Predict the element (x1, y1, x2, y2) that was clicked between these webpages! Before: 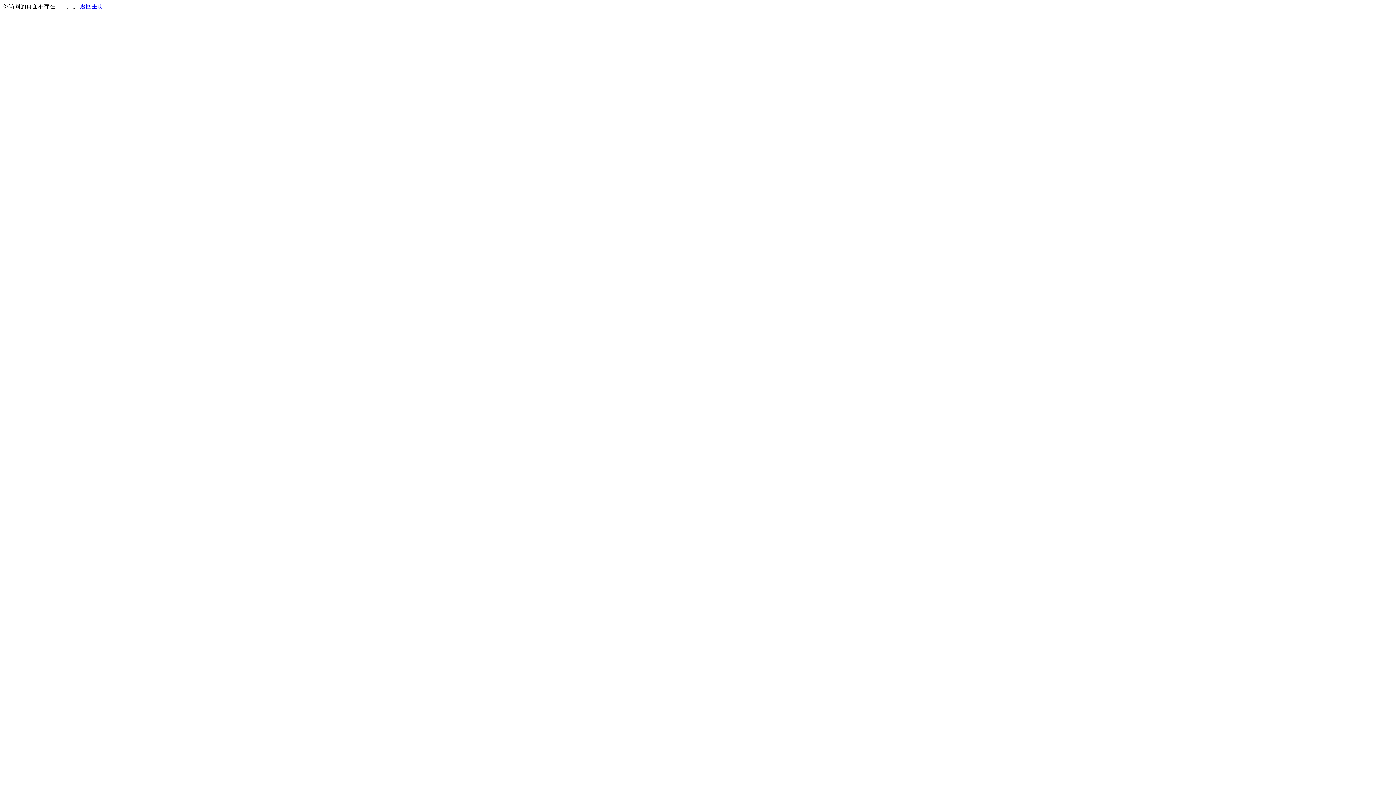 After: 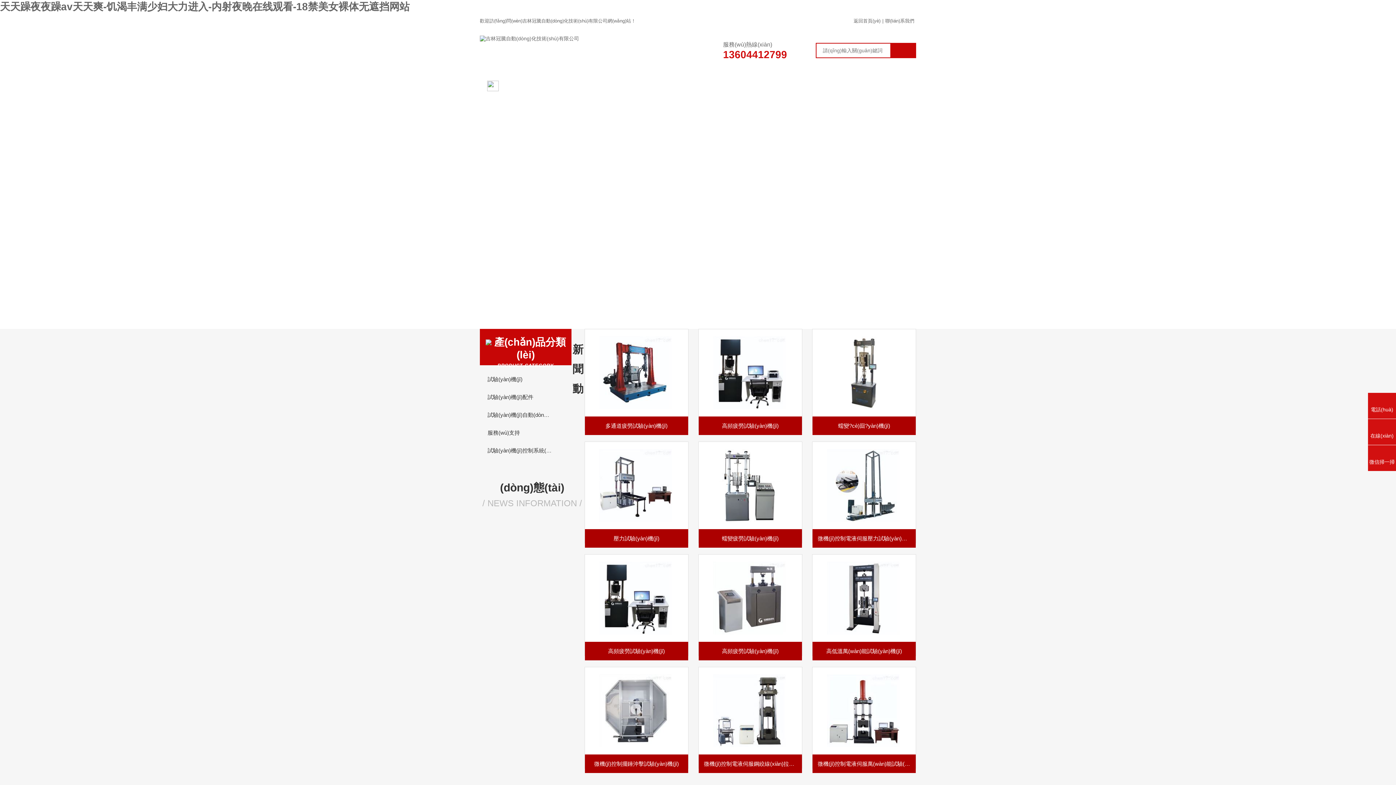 Action: bbox: (80, 3, 103, 9) label: 返回主页